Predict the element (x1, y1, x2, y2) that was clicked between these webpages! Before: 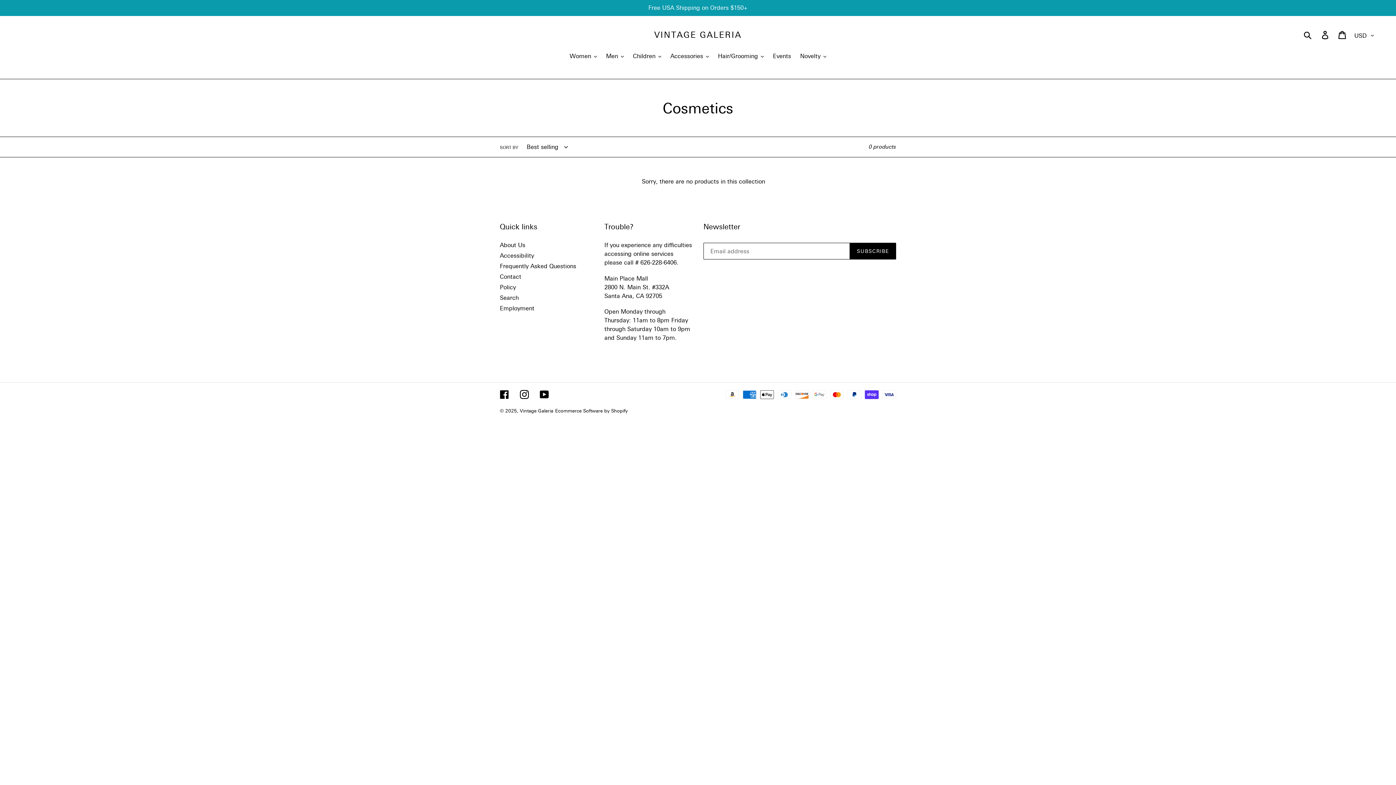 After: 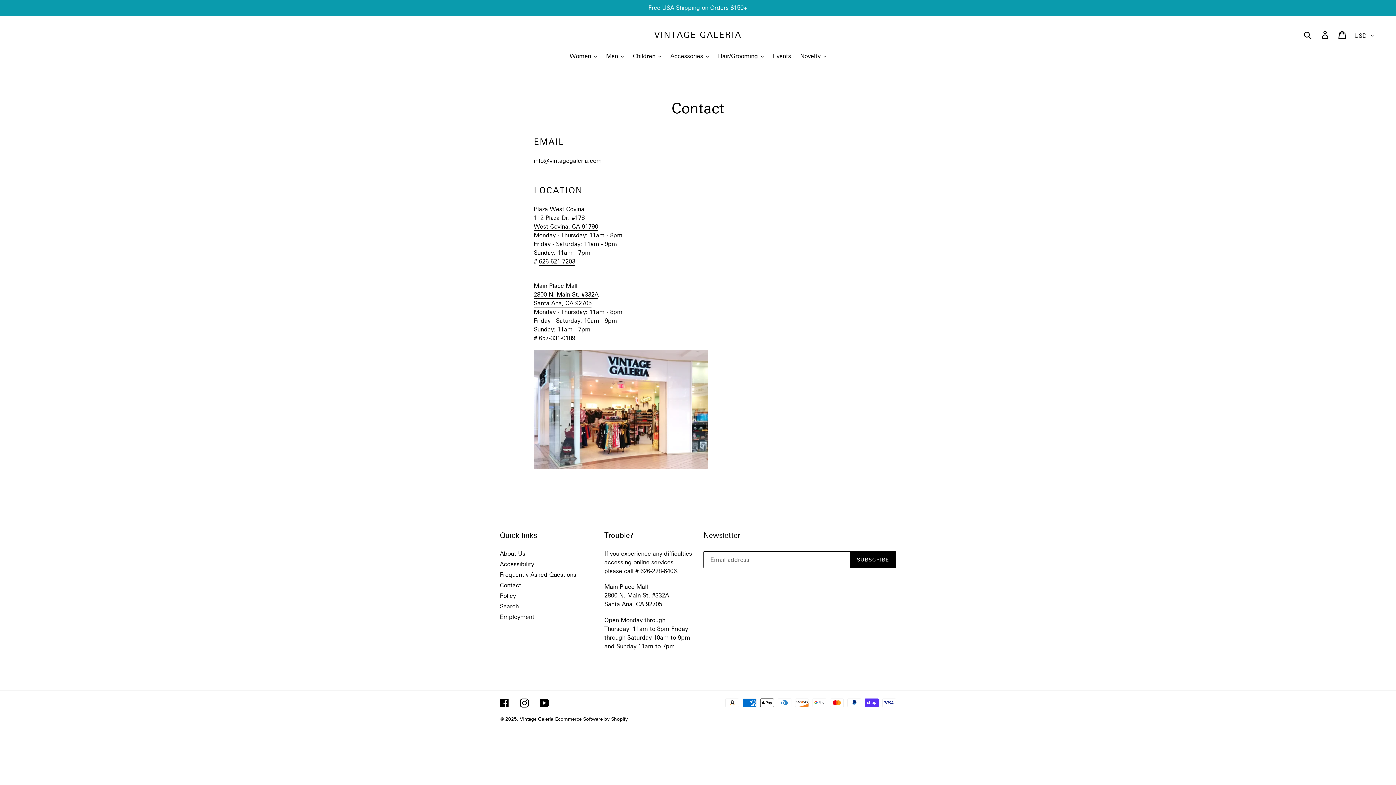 Action: bbox: (500, 273, 521, 280) label: Contact